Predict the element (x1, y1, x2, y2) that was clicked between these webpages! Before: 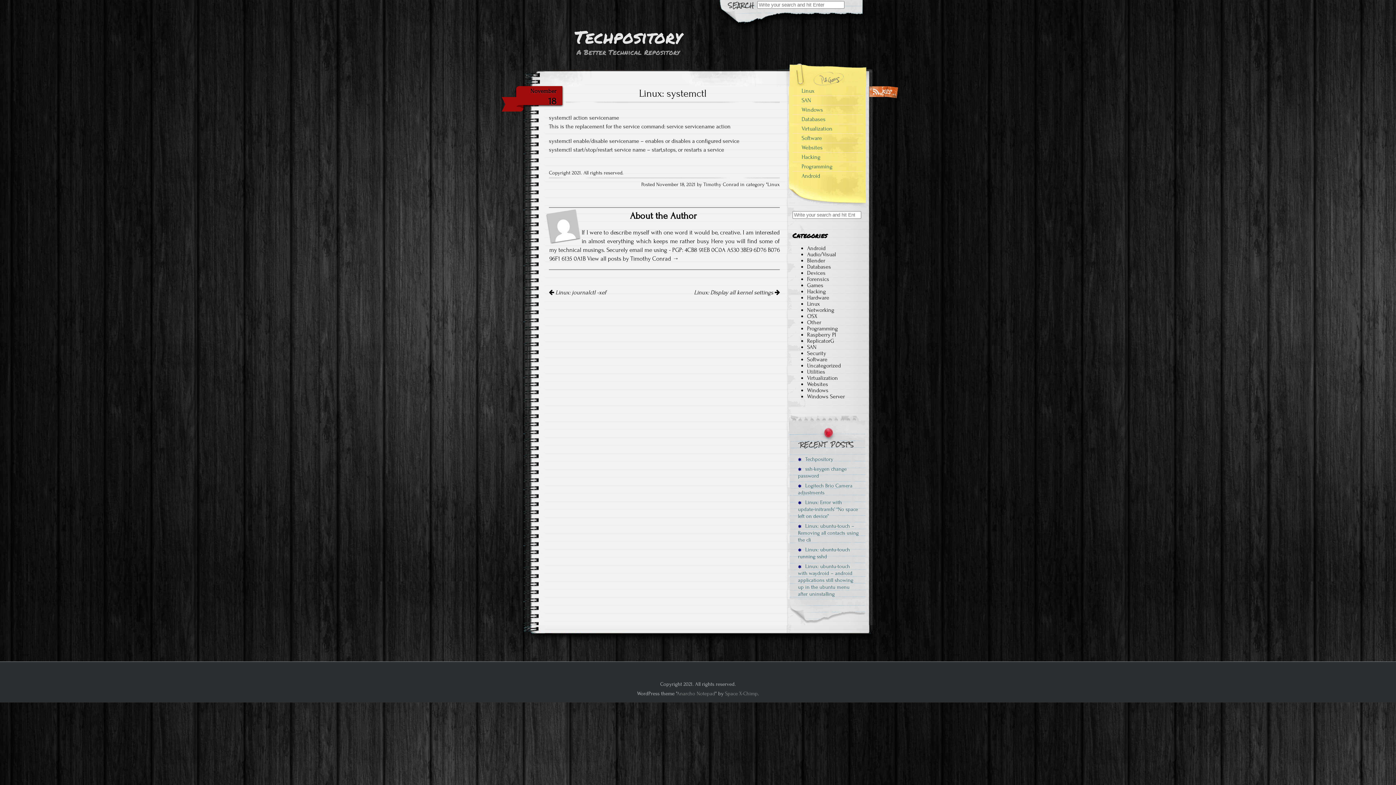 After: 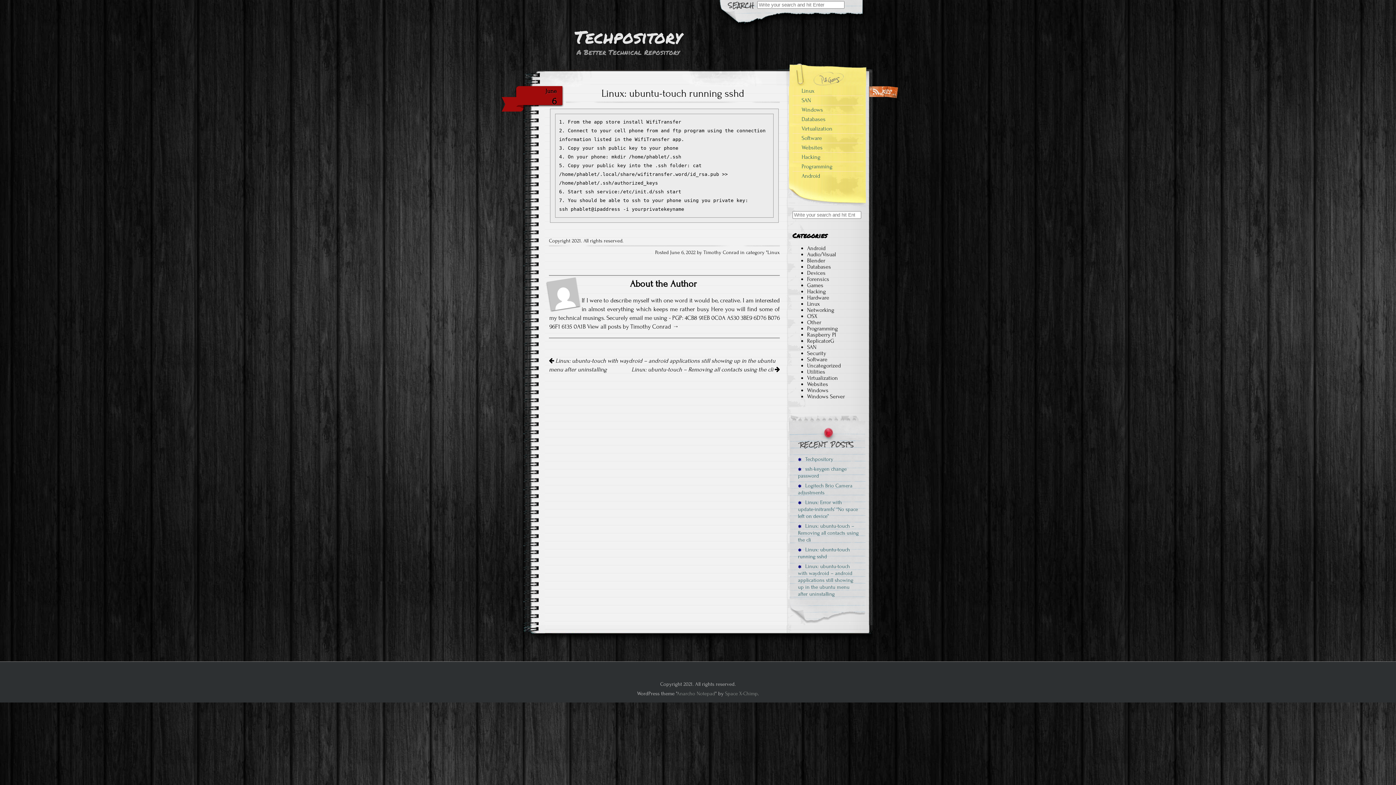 Action: bbox: (789, 545, 860, 561) label:  Linux: ubuntu-touch running sshd